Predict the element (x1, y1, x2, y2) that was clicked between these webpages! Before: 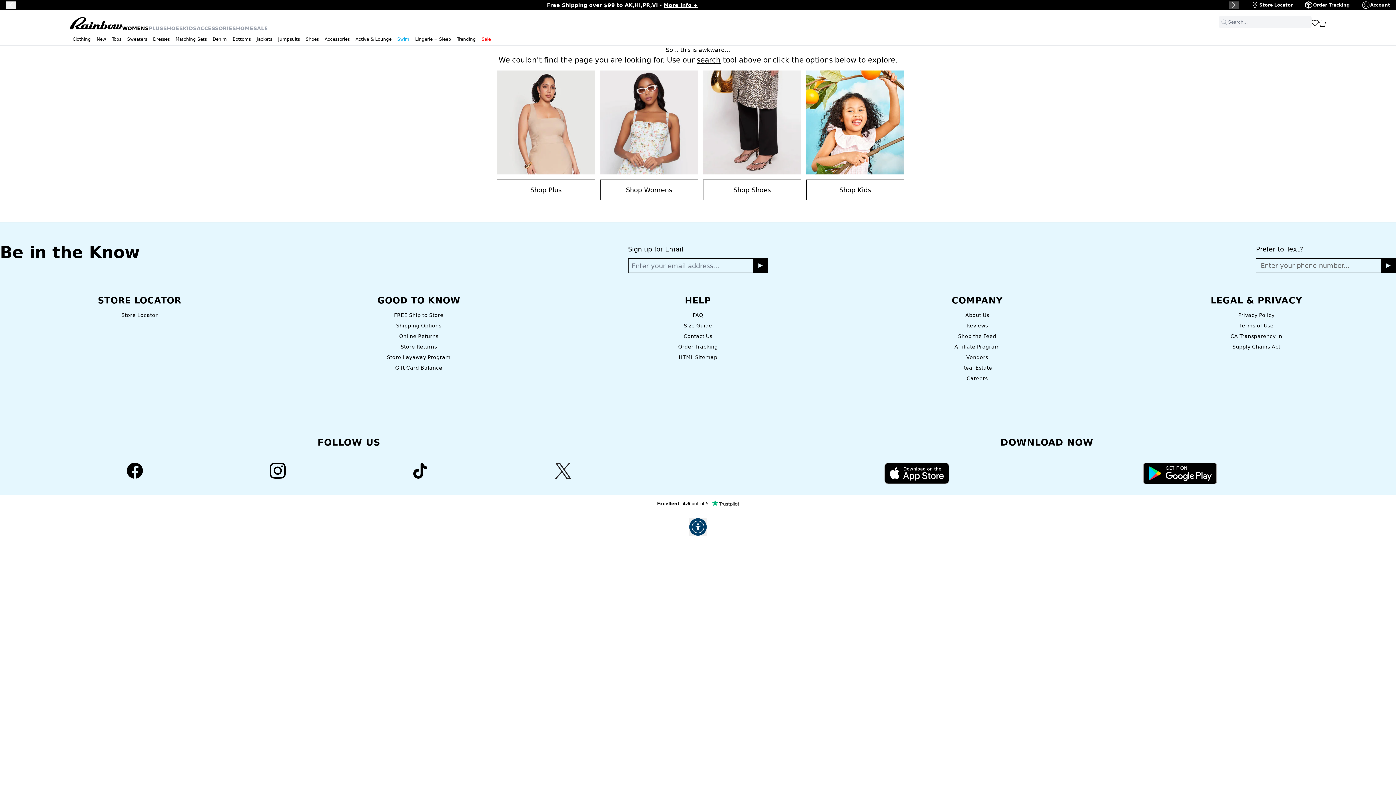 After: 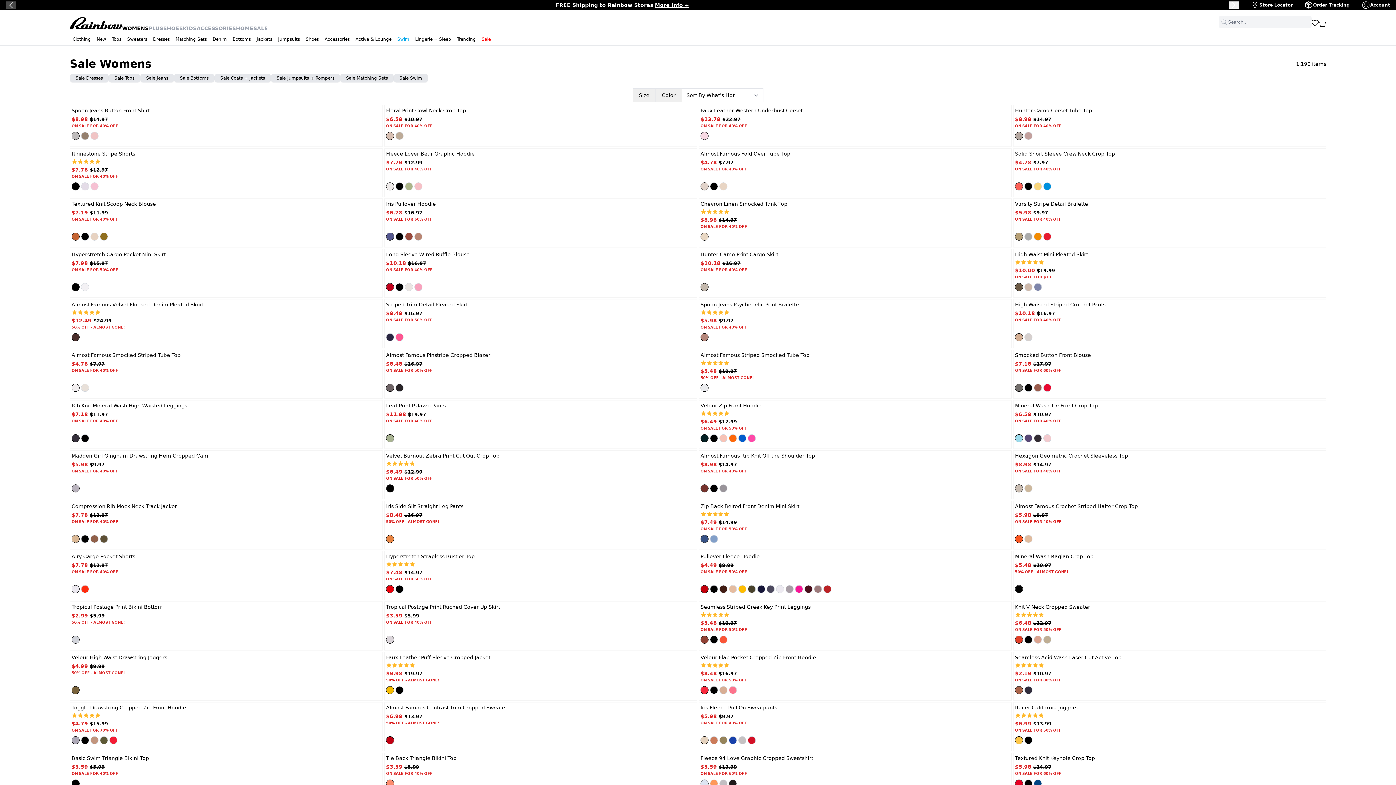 Action: label: Hover to open menu bbox: (478, 36, 493, 45)